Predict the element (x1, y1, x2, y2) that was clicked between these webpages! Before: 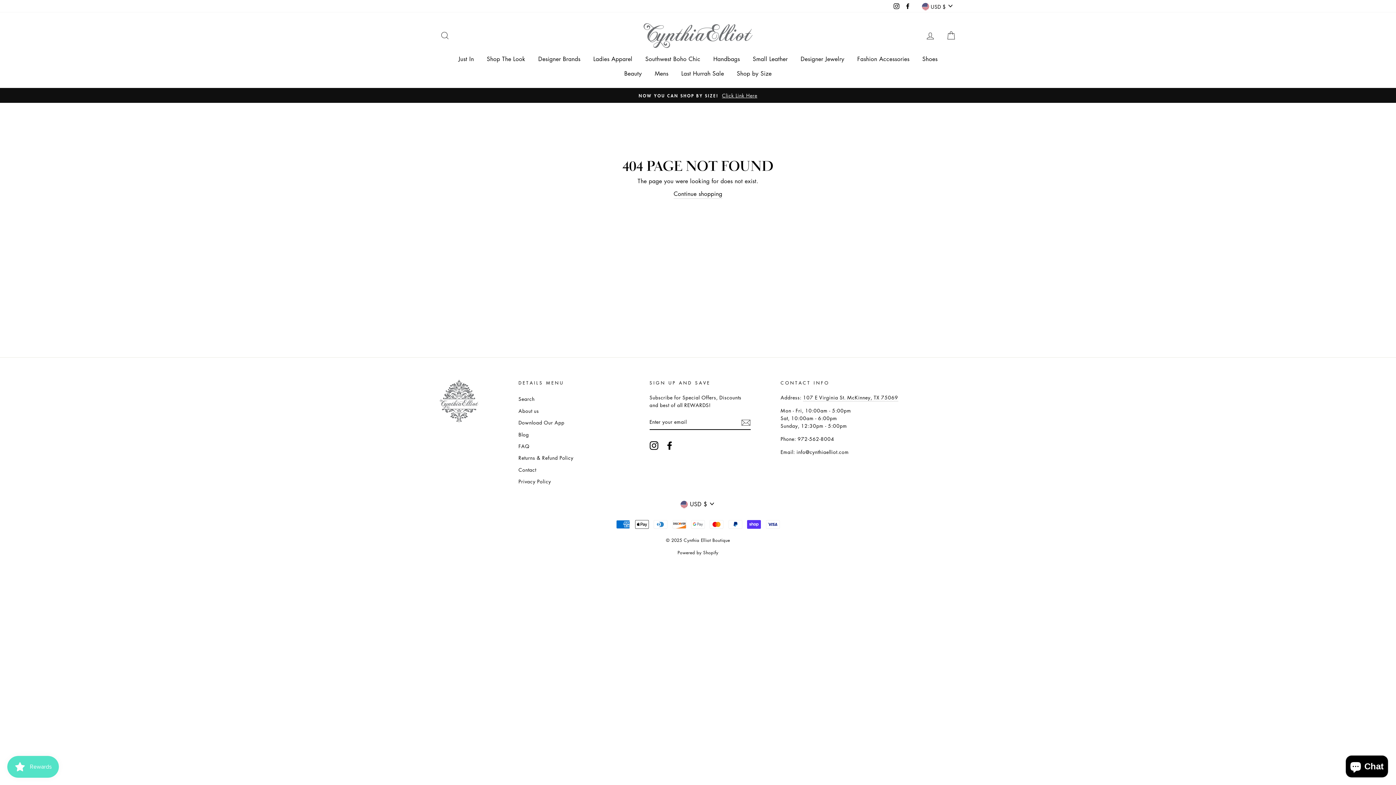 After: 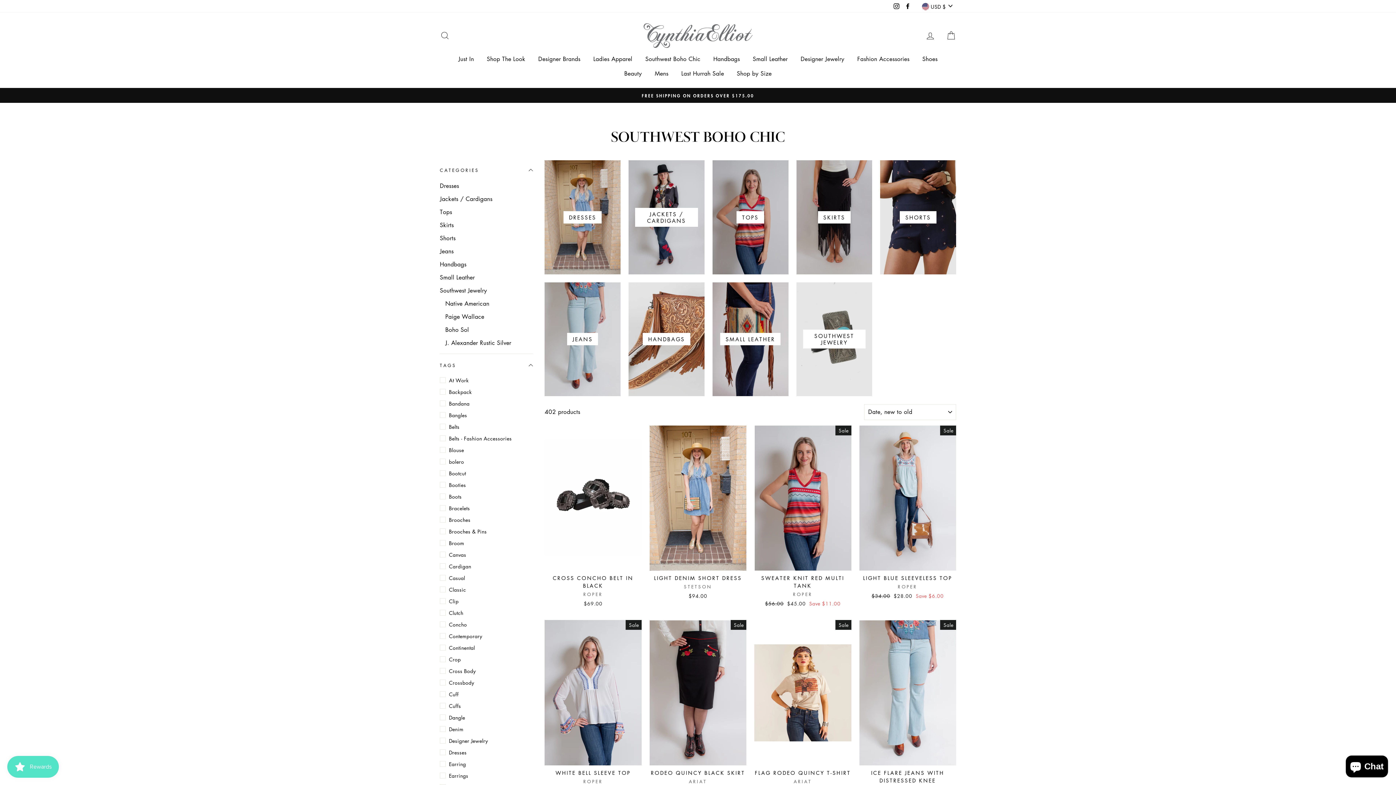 Action: label: Southwest Boho Chic bbox: (640, 51, 706, 66)